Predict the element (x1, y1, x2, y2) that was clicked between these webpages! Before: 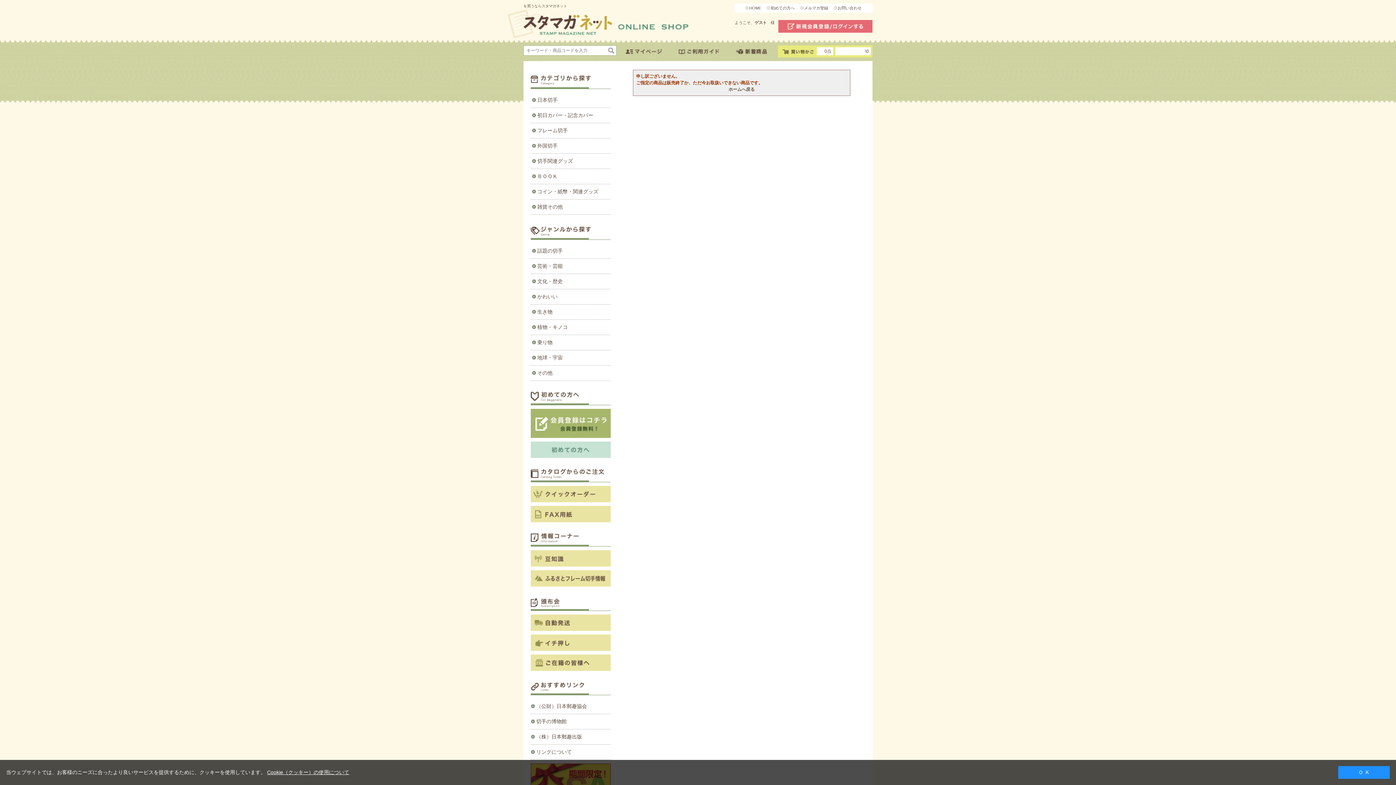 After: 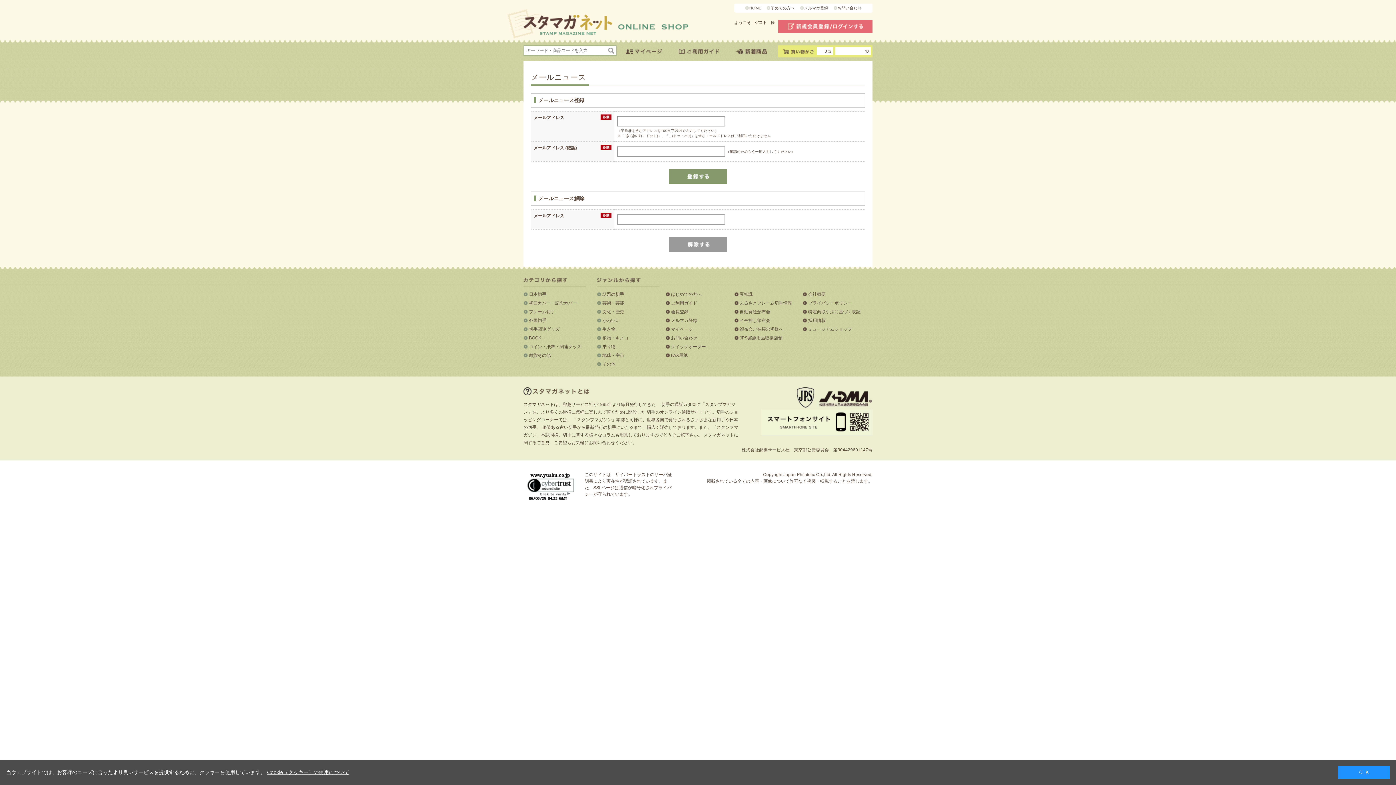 Action: label: メルマガ登録 bbox: (800, 5, 828, 10)